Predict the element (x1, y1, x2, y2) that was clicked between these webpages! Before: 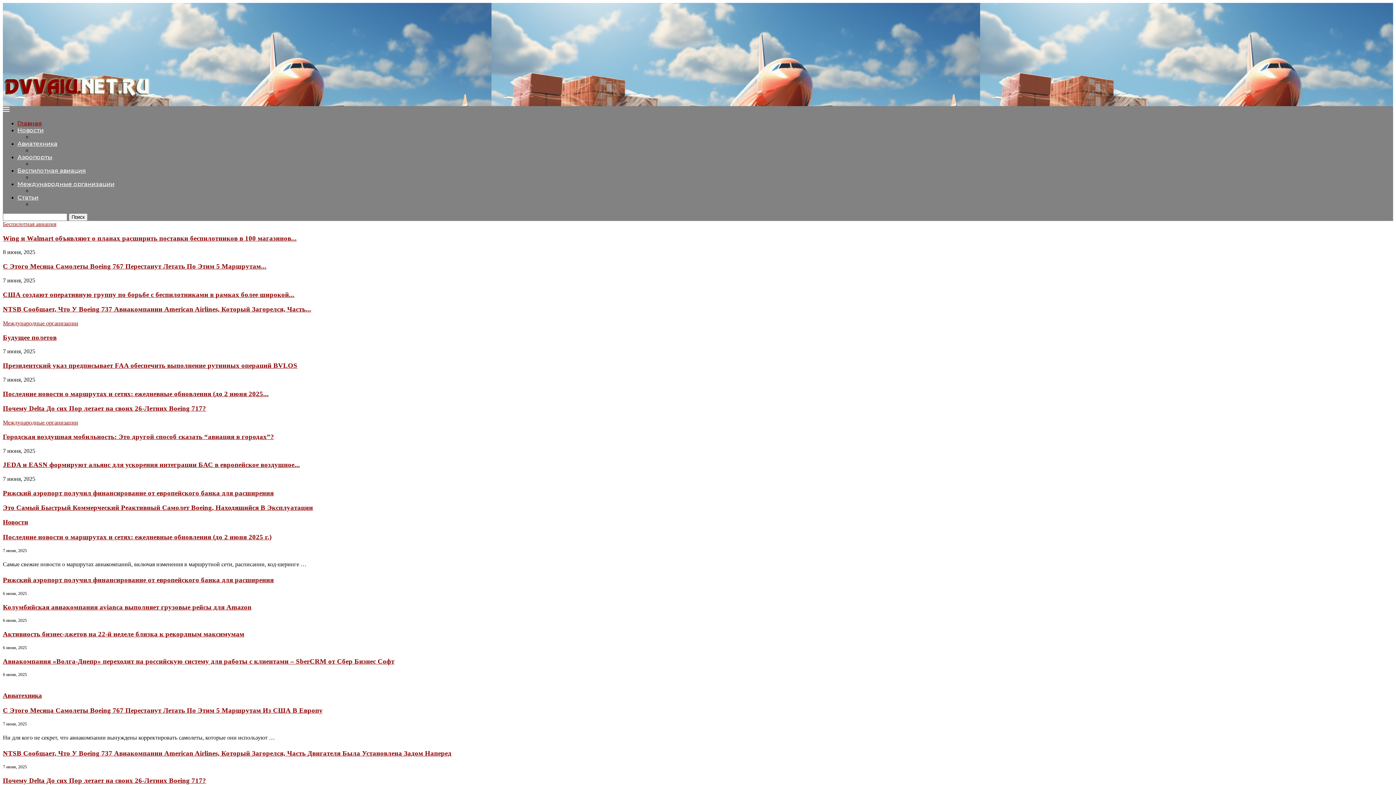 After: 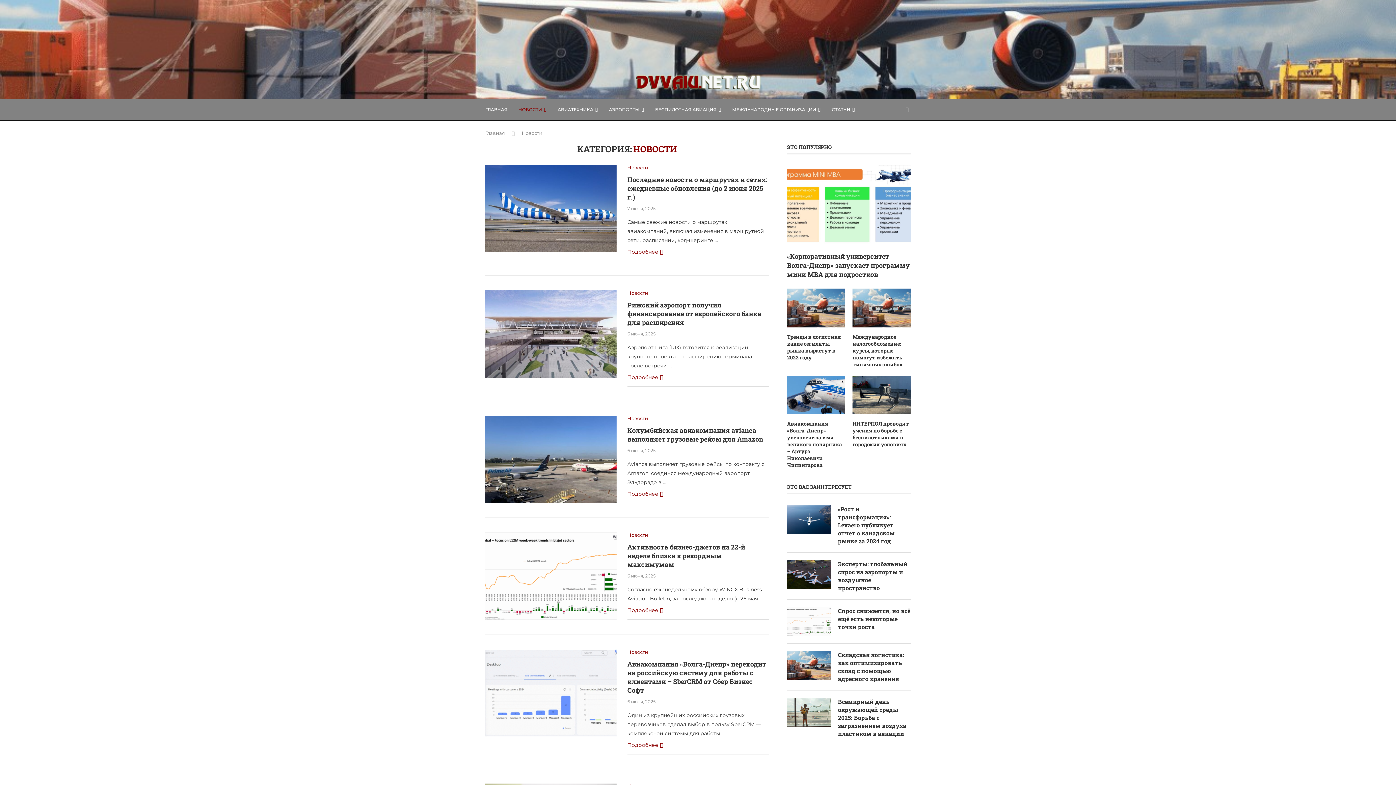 Action: bbox: (2, 518, 28, 526) label: Новости